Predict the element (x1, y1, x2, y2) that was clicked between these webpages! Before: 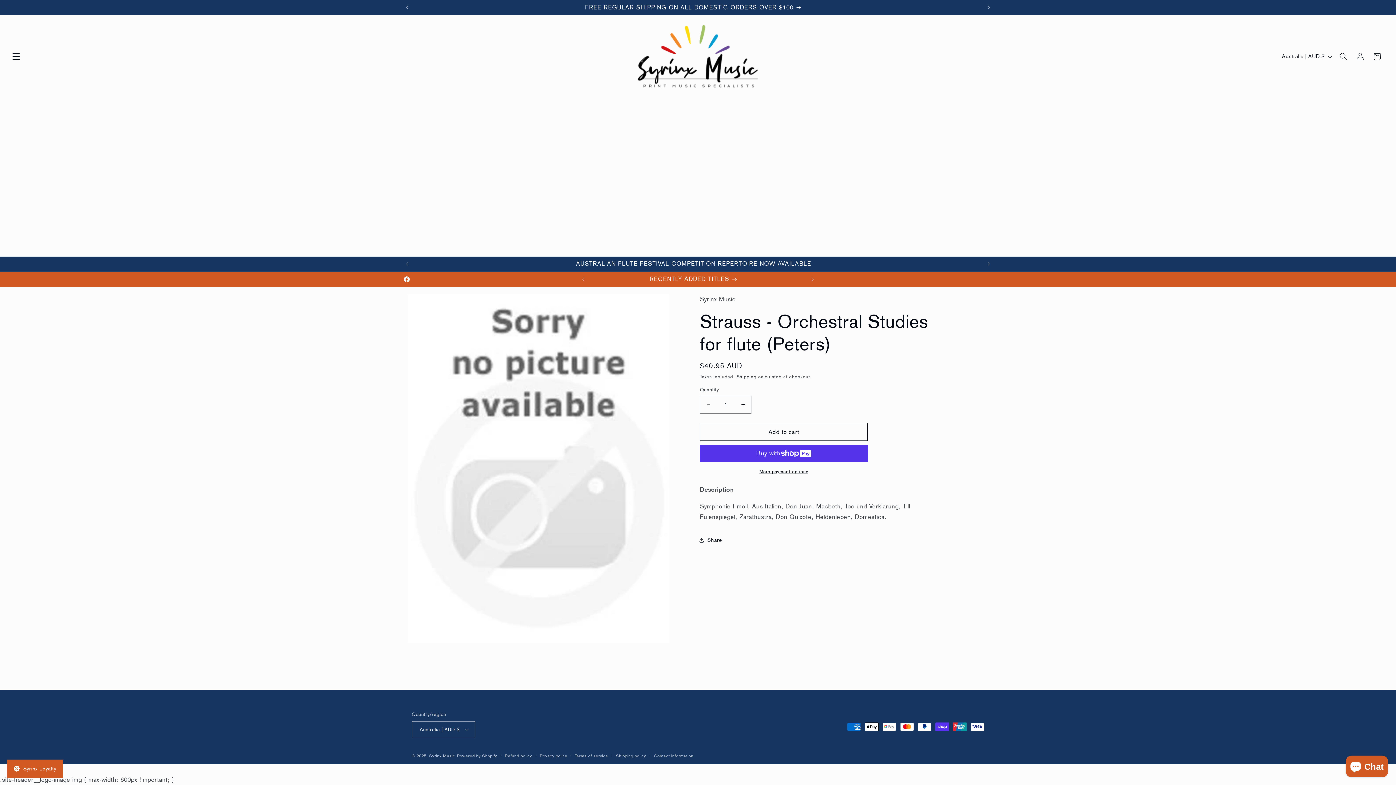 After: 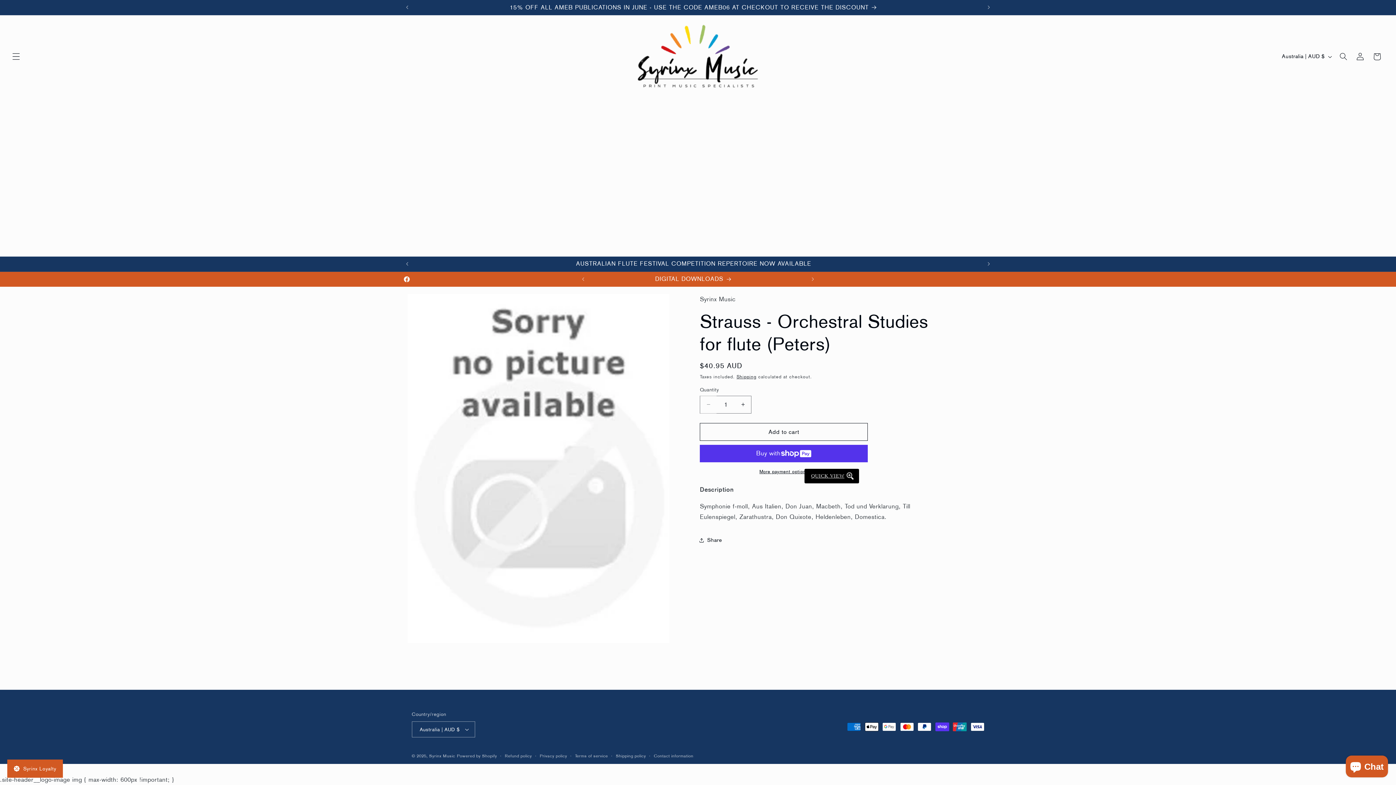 Action: bbox: (700, 395, 716, 413) label: Decrease quantity for Strauss - Orchestral Studies for flute (Peters)